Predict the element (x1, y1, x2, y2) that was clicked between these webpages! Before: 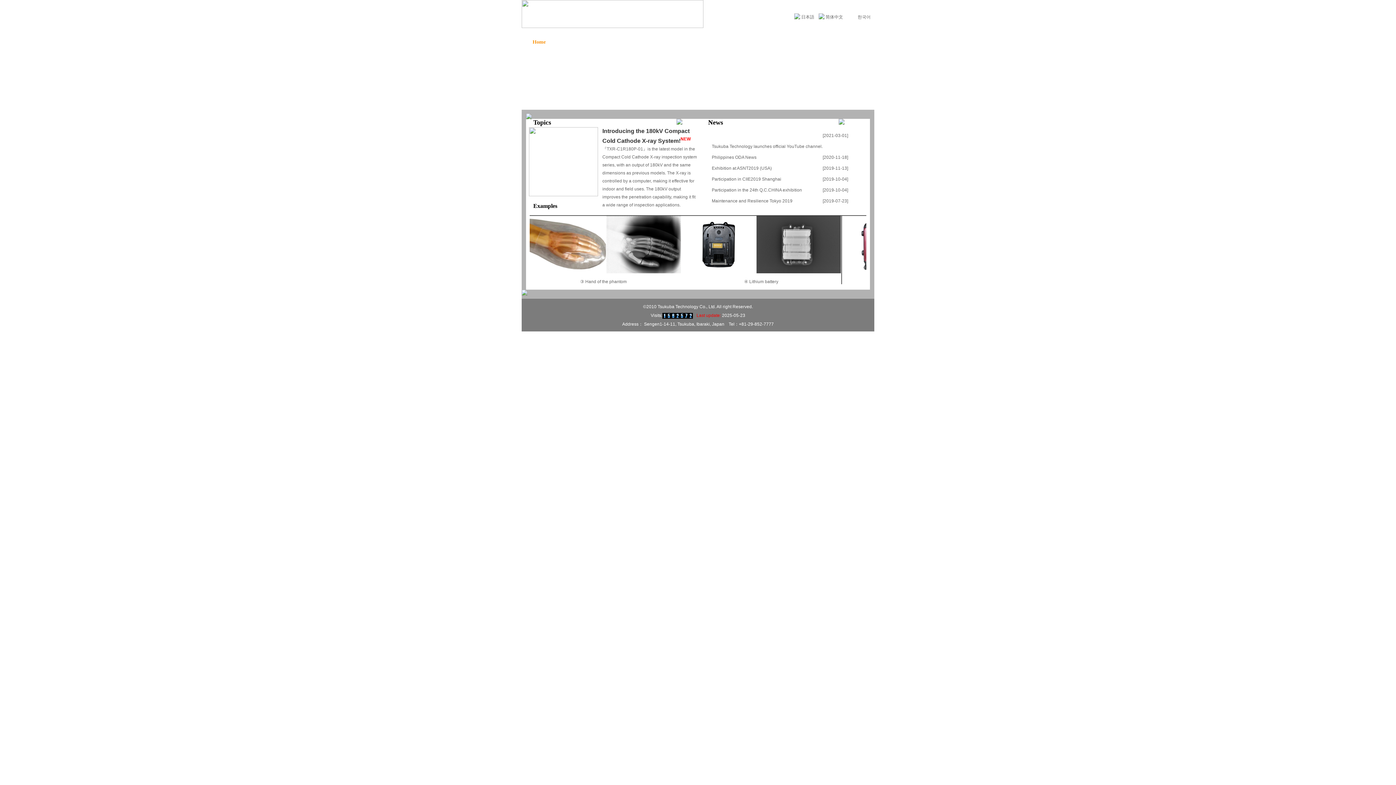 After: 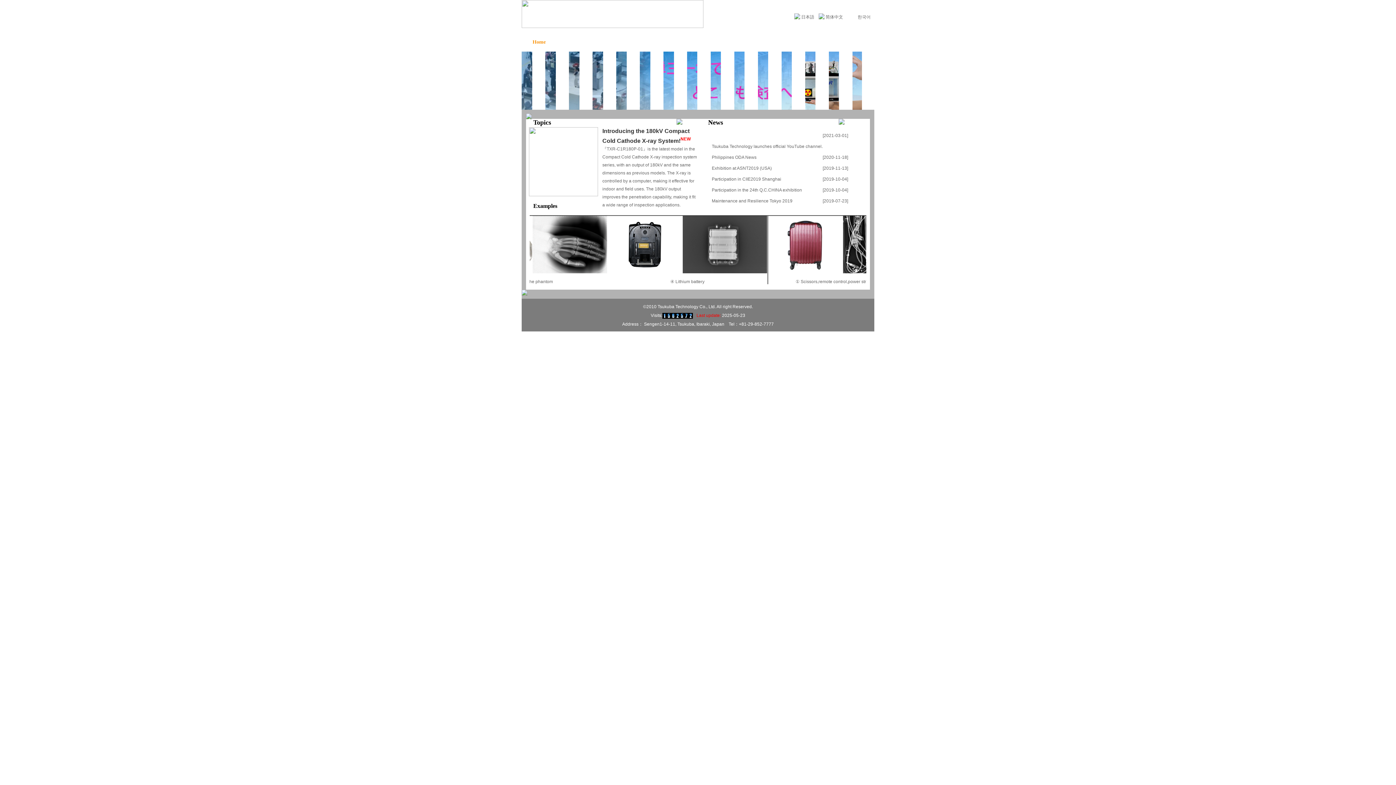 Action: bbox: (676, 118, 697, 124)